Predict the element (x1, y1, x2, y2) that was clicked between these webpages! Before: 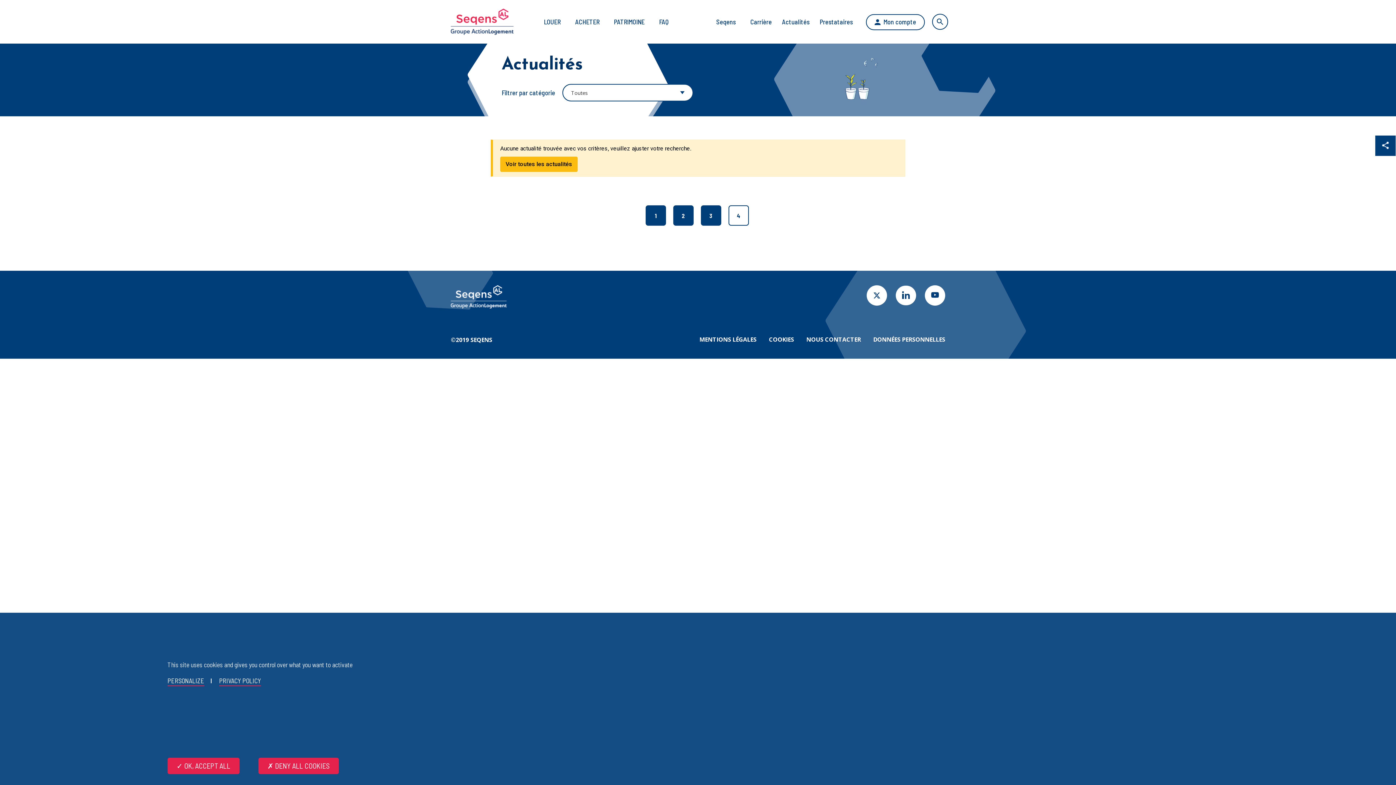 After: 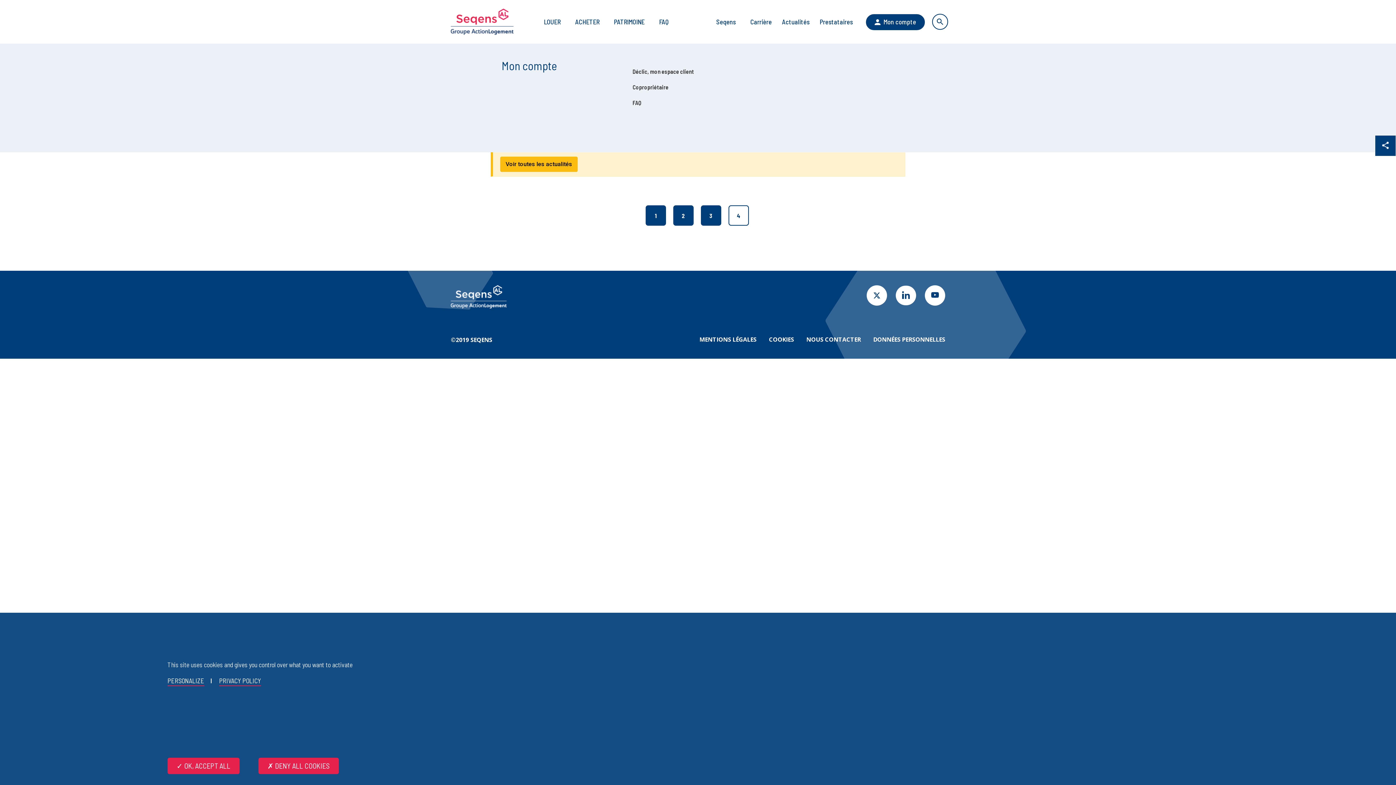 Action: label:  Mon compte bbox: (866, 14, 925, 30)